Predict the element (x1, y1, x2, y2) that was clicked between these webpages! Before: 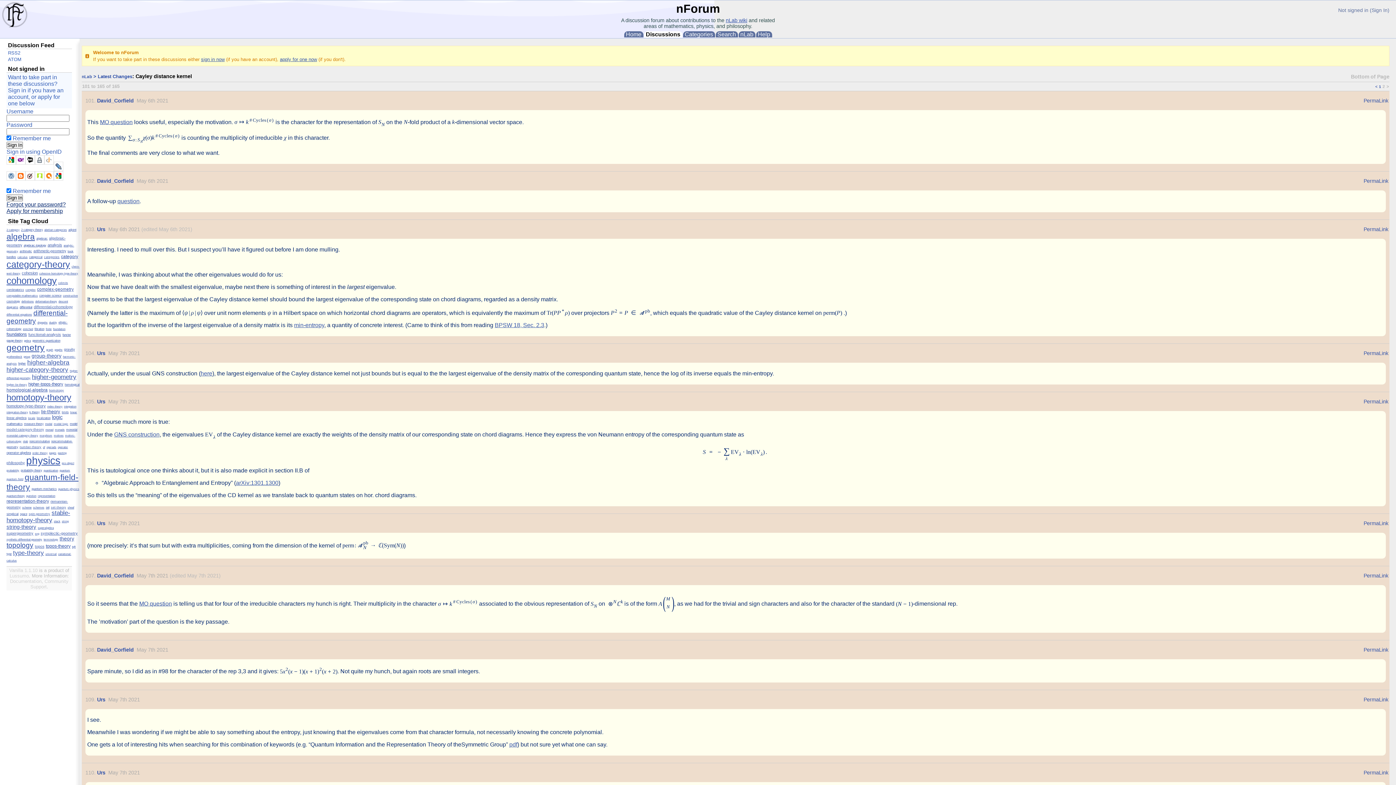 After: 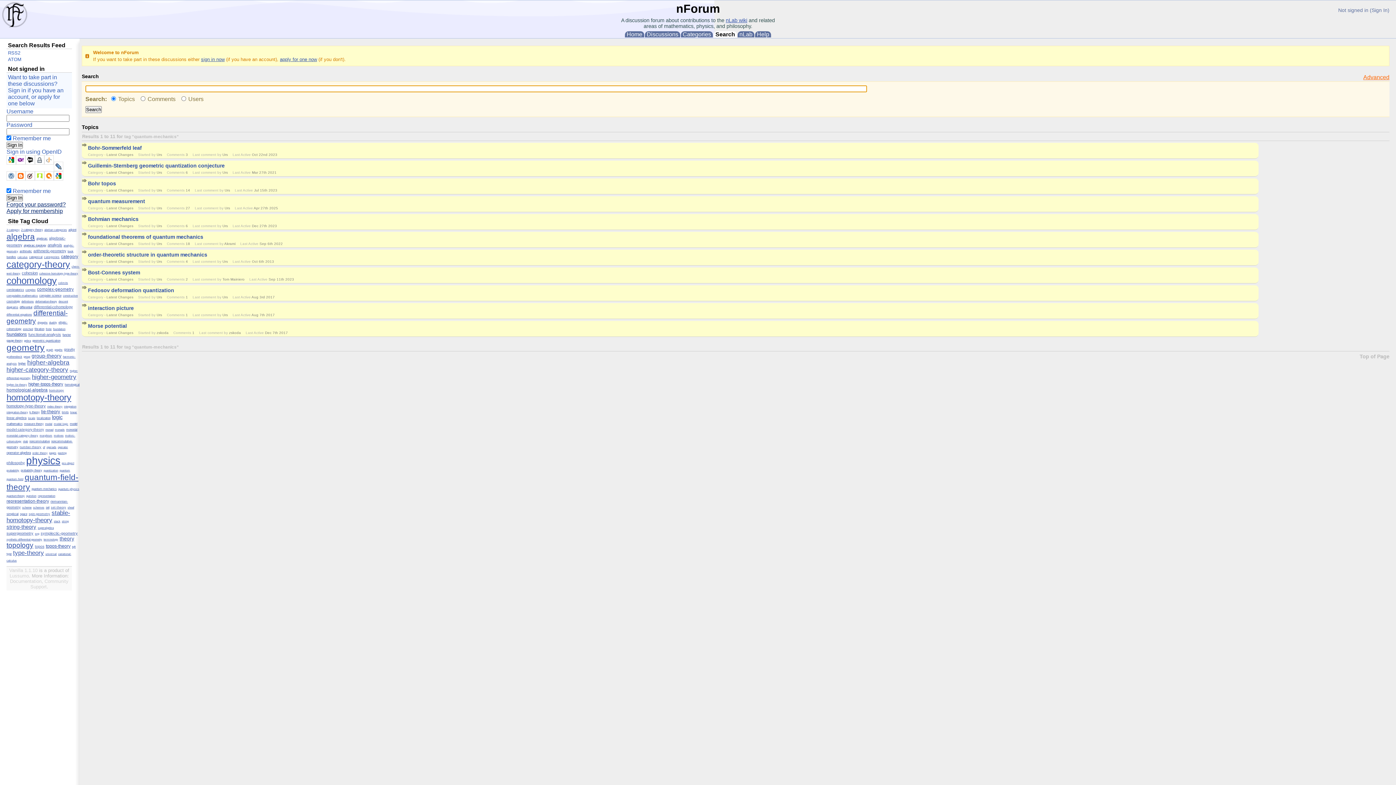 Action: label: quantum-mechanics bbox: (31, 487, 56, 490)